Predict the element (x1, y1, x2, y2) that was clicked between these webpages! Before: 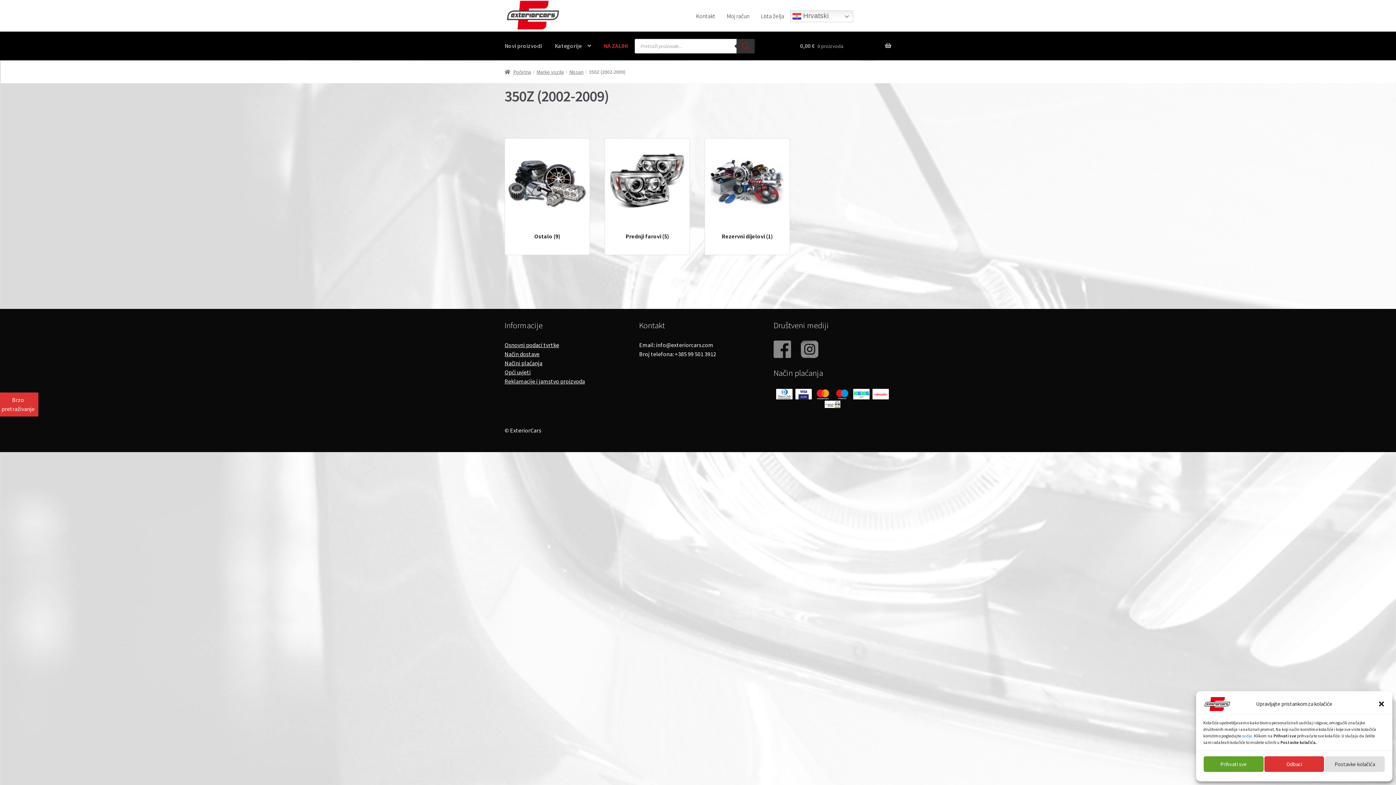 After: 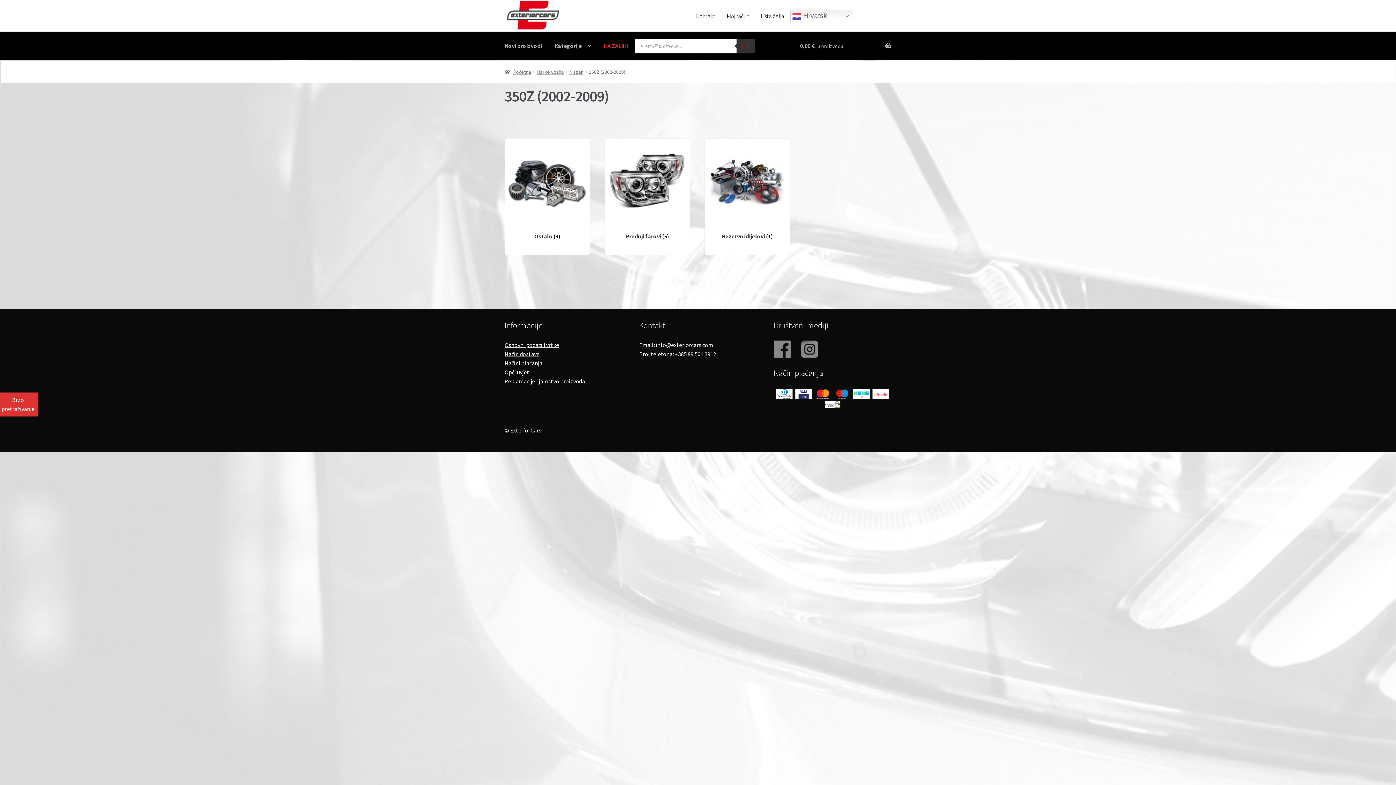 Action: label: Odbaci bbox: (1264, 756, 1324, 772)